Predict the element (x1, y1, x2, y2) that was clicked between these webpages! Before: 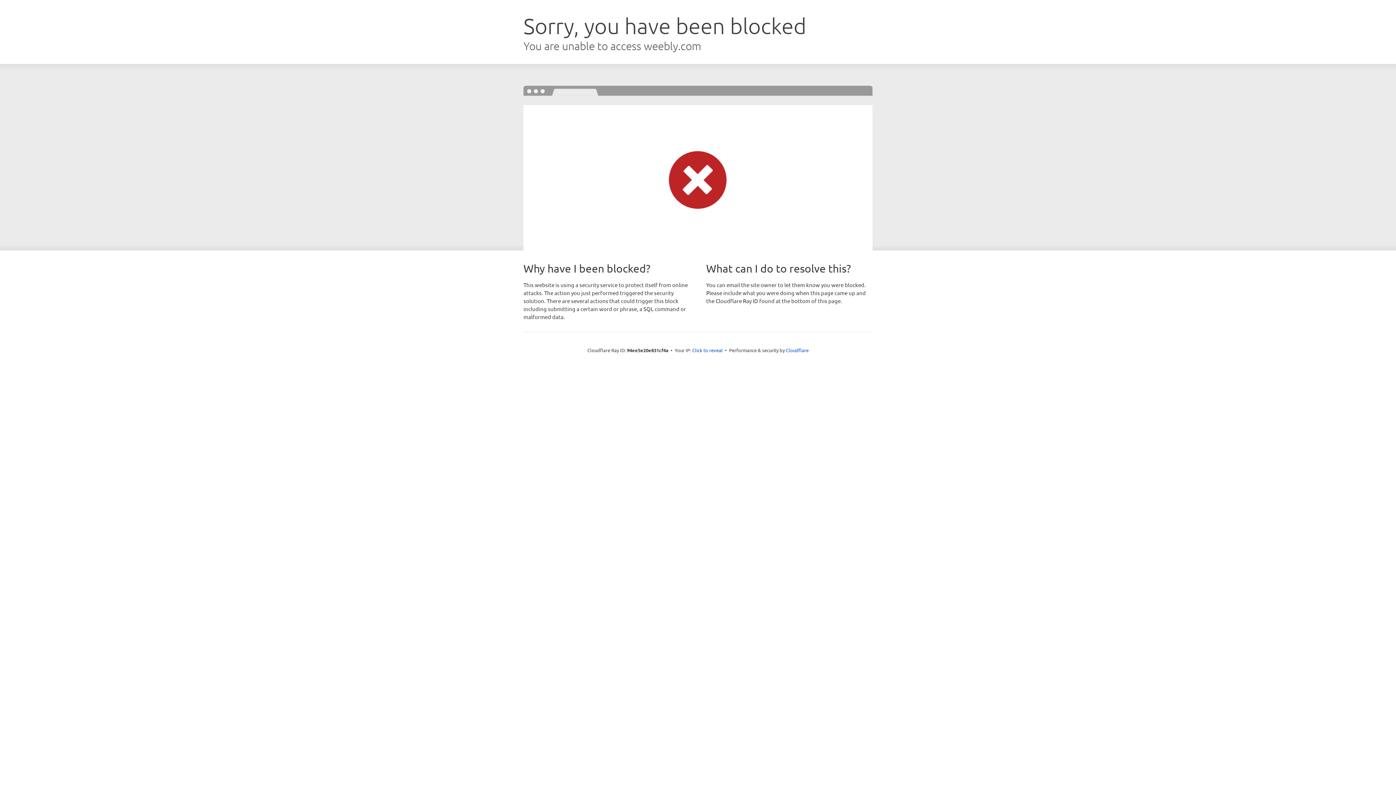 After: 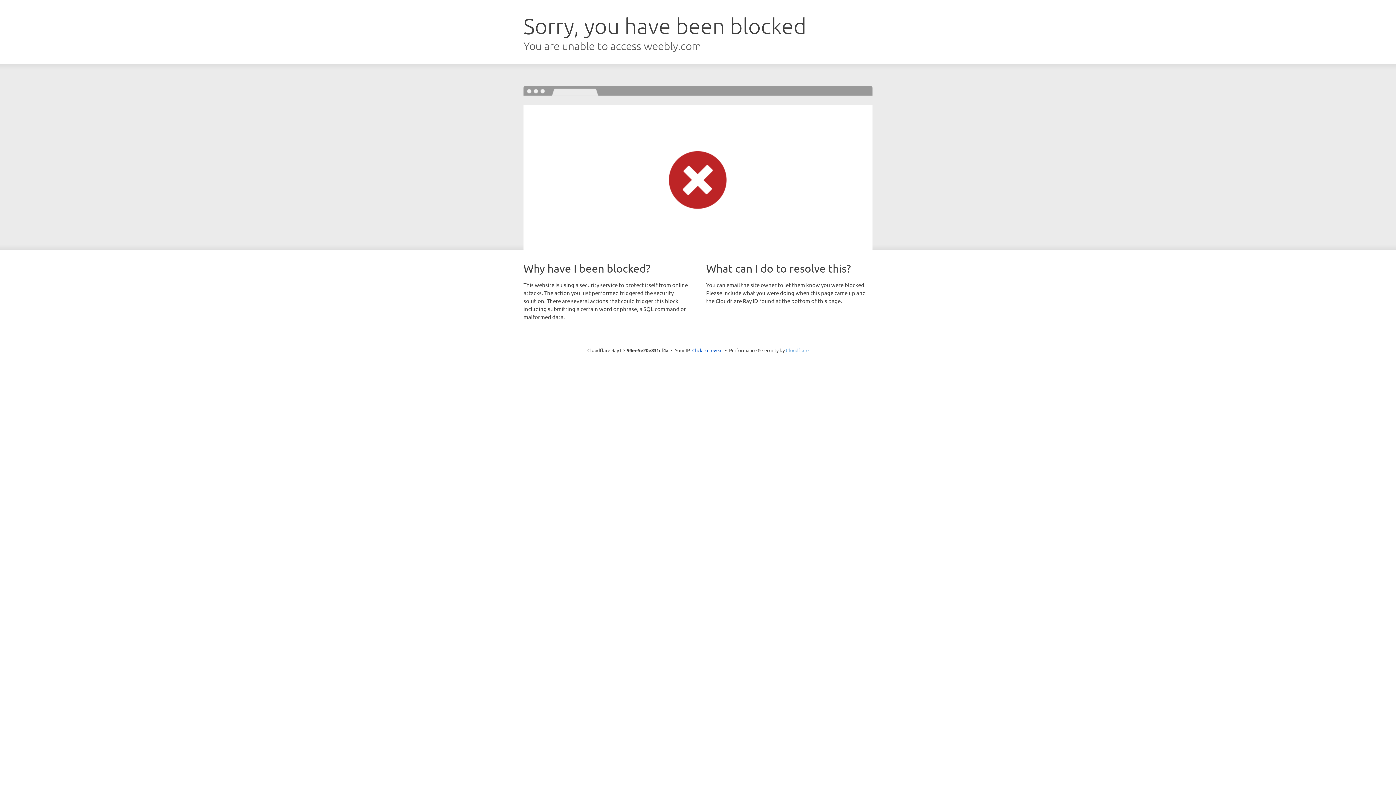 Action: label: Cloudflare bbox: (786, 347, 808, 353)